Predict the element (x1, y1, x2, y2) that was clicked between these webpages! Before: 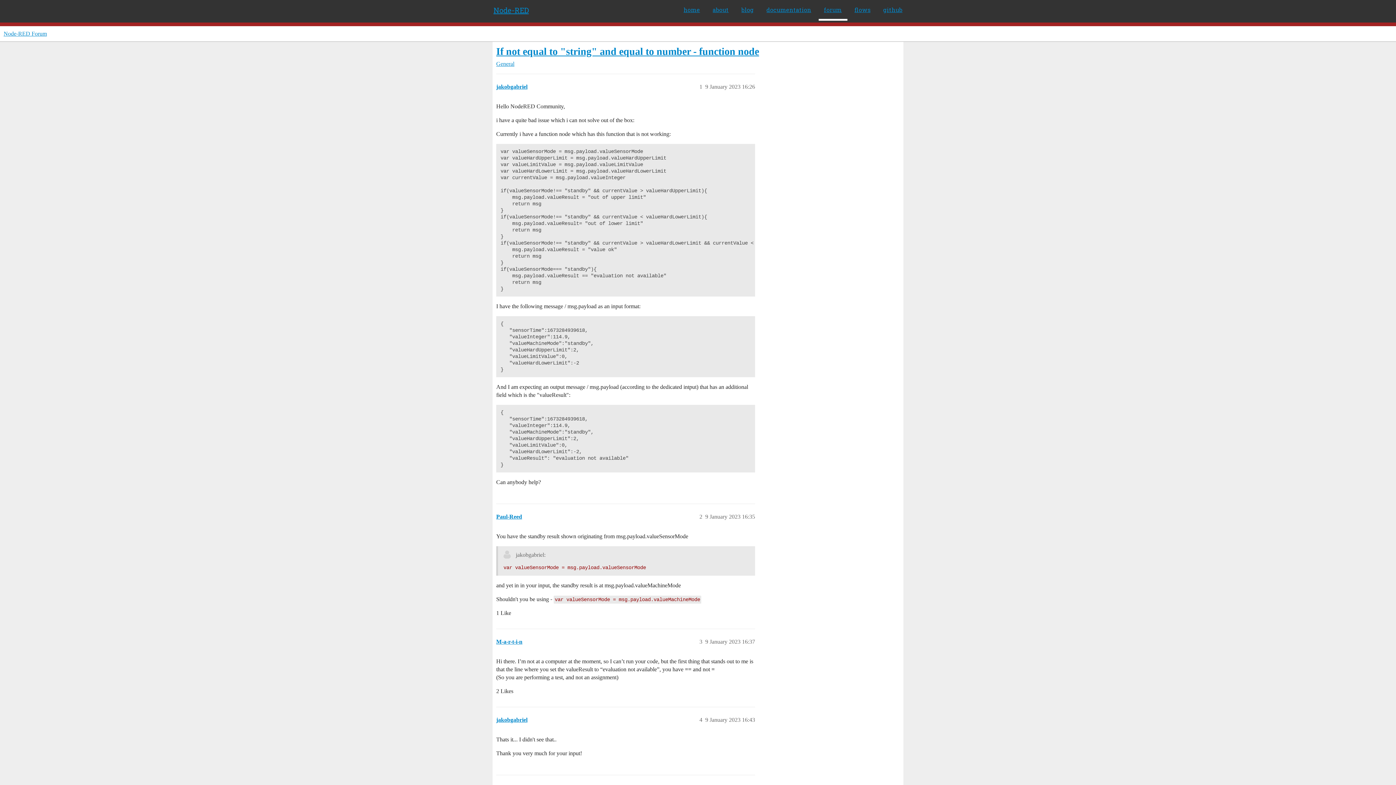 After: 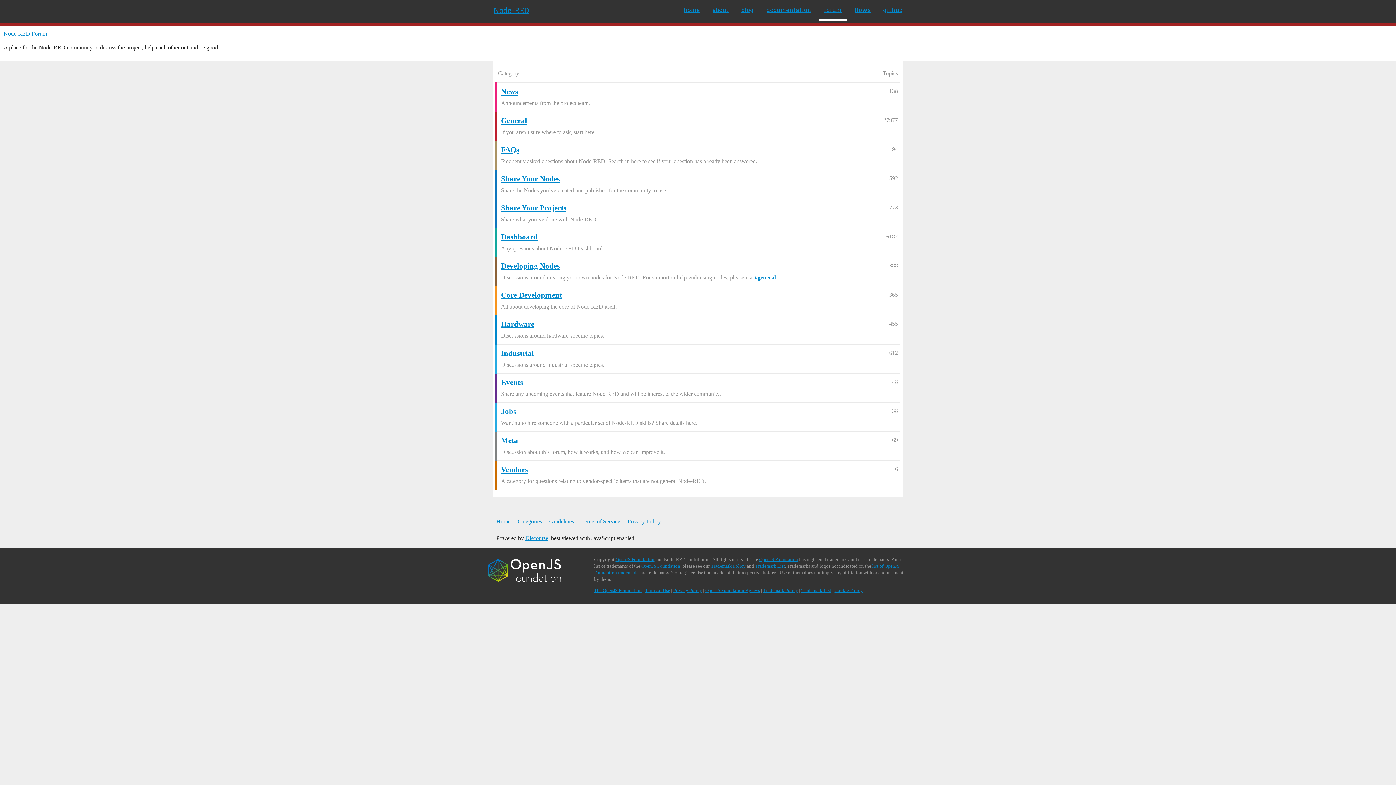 Action: label: forum bbox: (818, 0, 847, 20)